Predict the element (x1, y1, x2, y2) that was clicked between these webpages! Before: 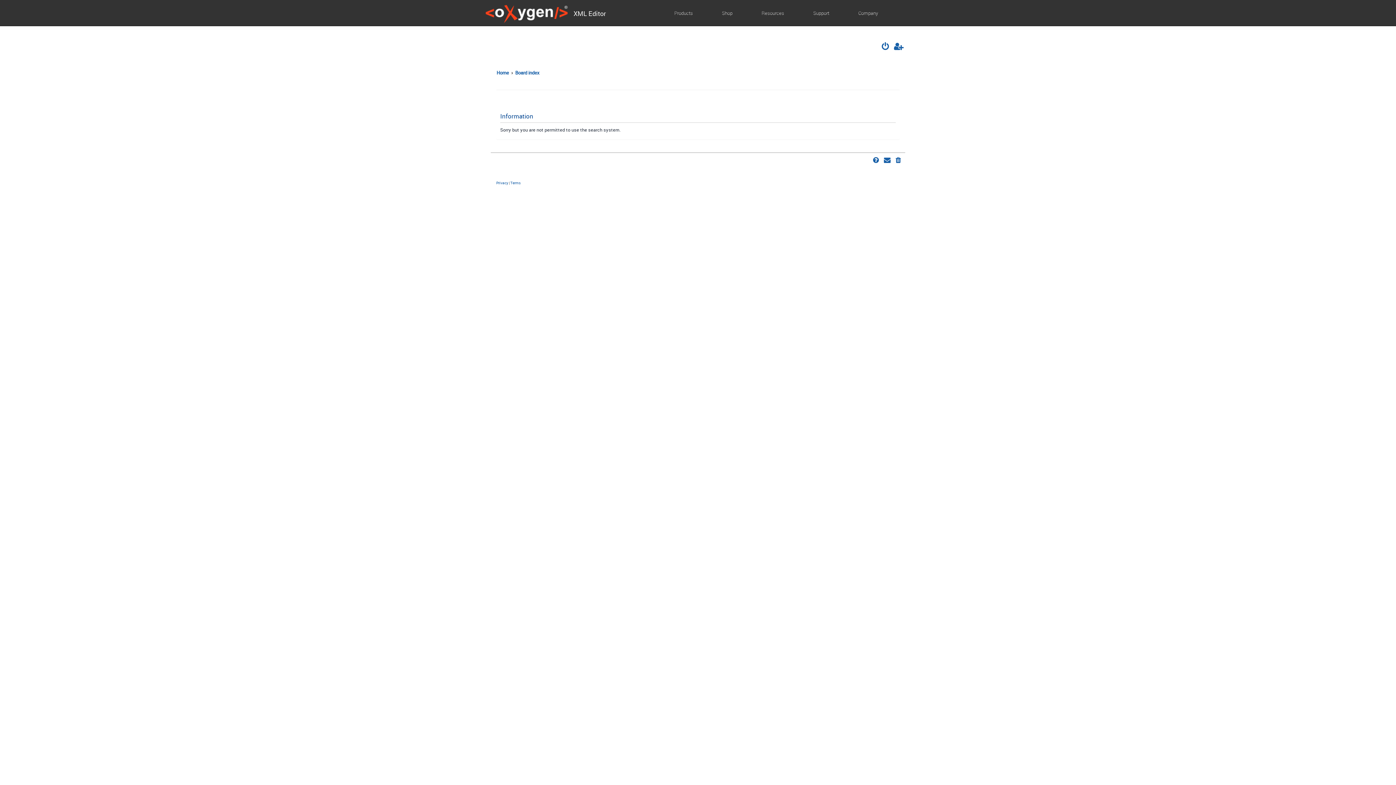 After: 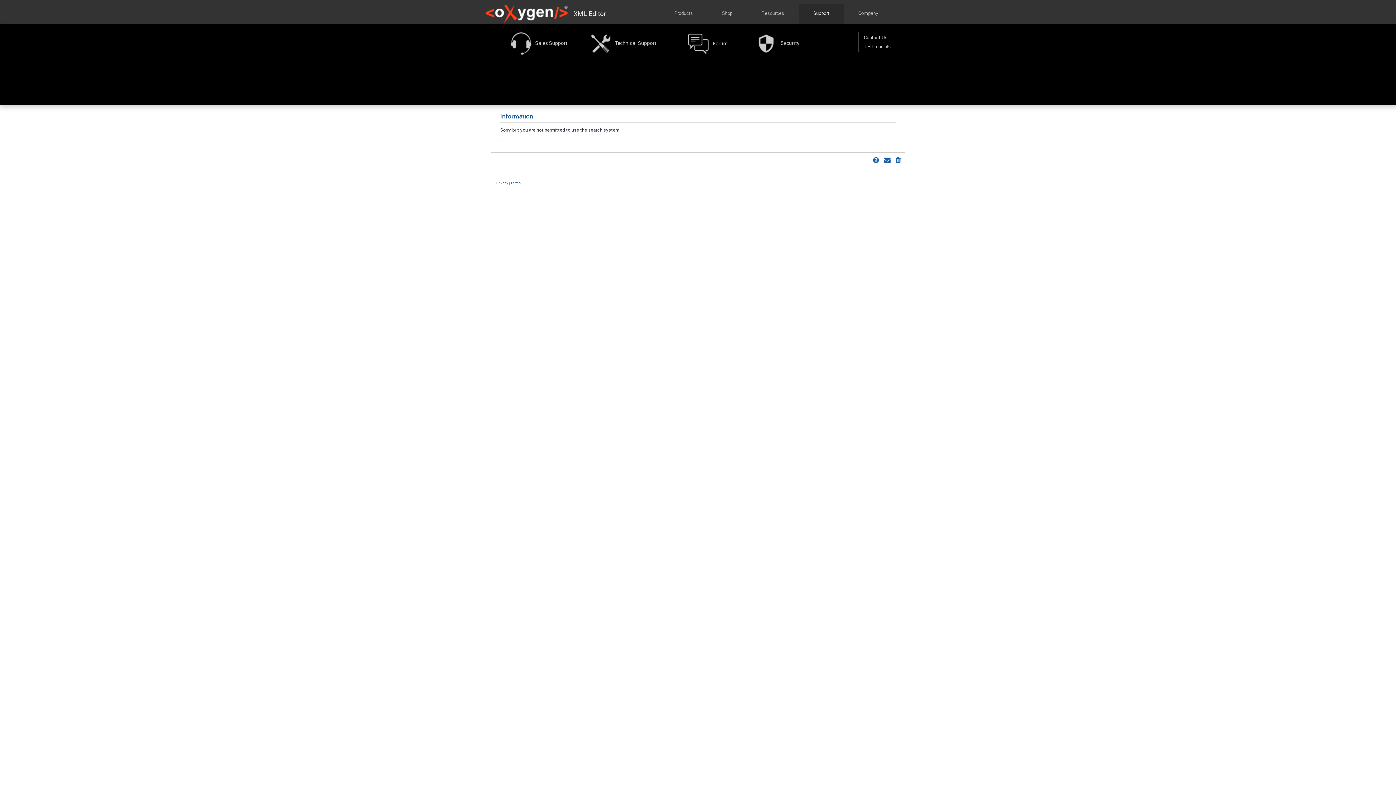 Action: label: Support bbox: (808, 4, 834, 24)